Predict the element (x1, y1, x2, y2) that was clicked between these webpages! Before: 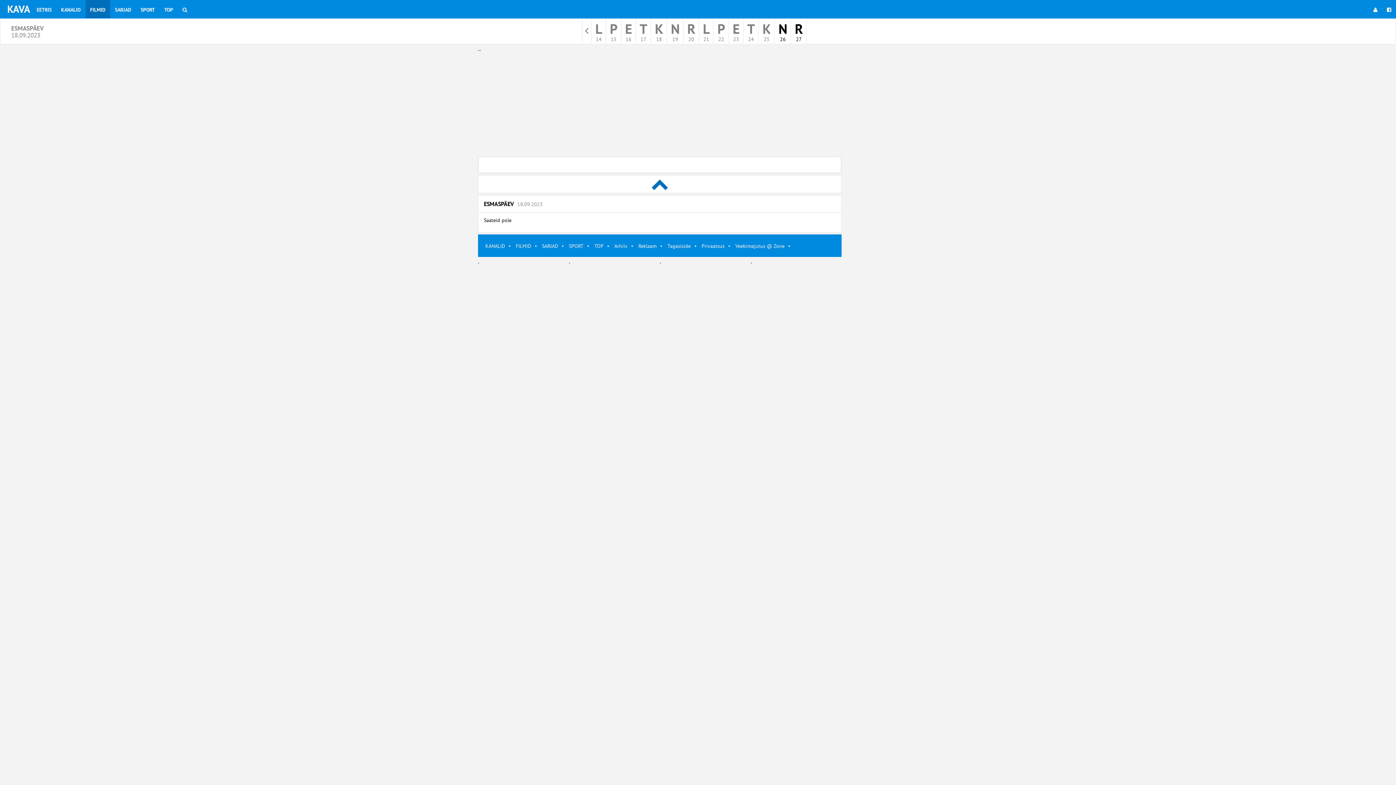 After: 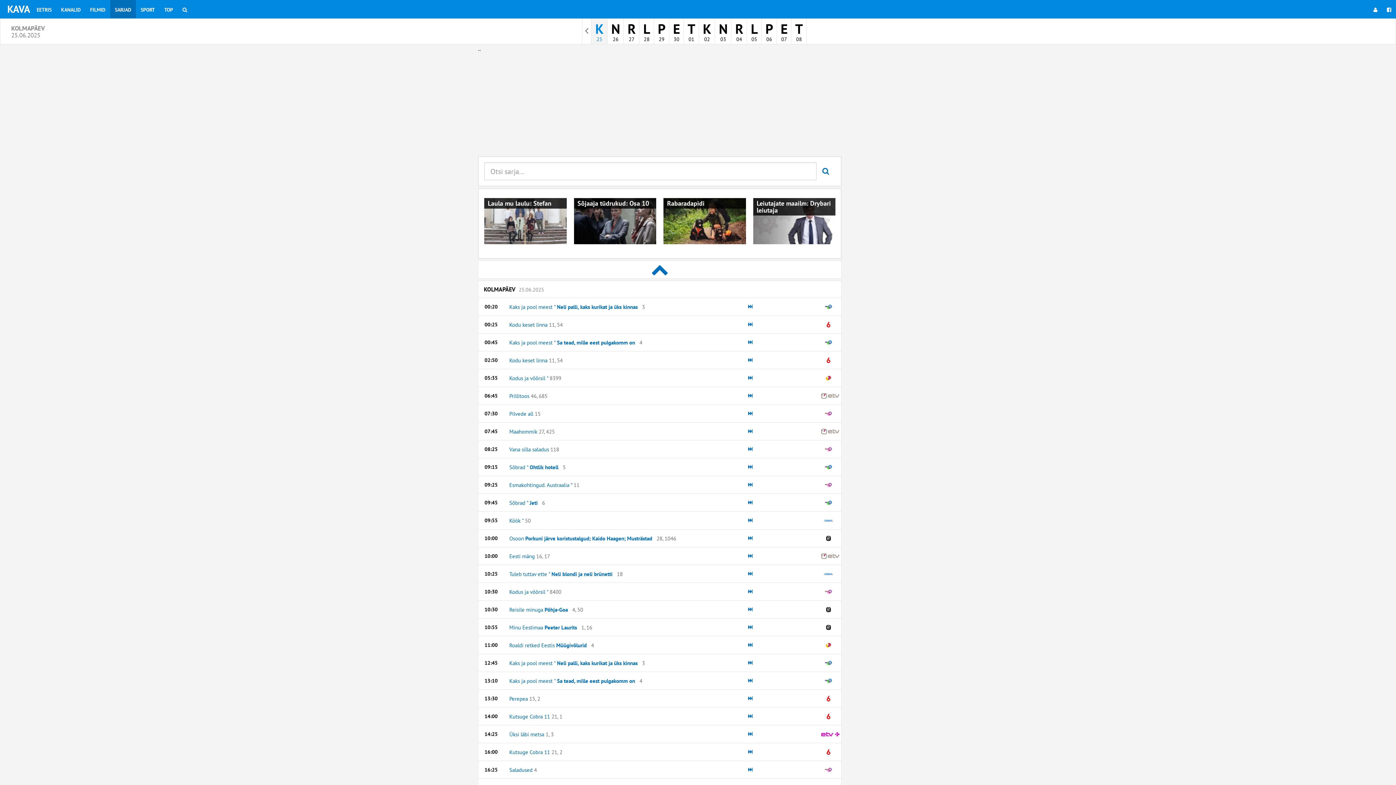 Action: bbox: (110, 0, 136, 18) label: SARJAD